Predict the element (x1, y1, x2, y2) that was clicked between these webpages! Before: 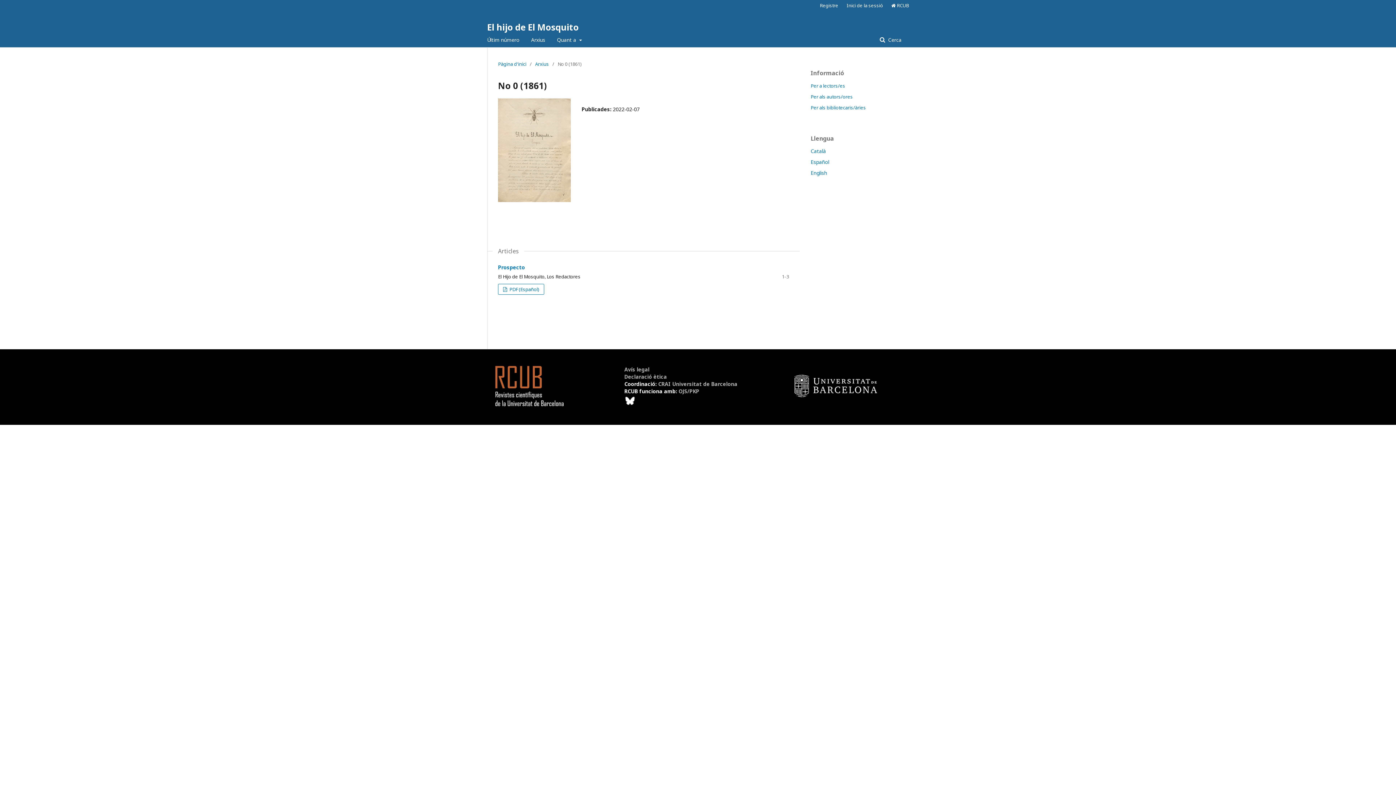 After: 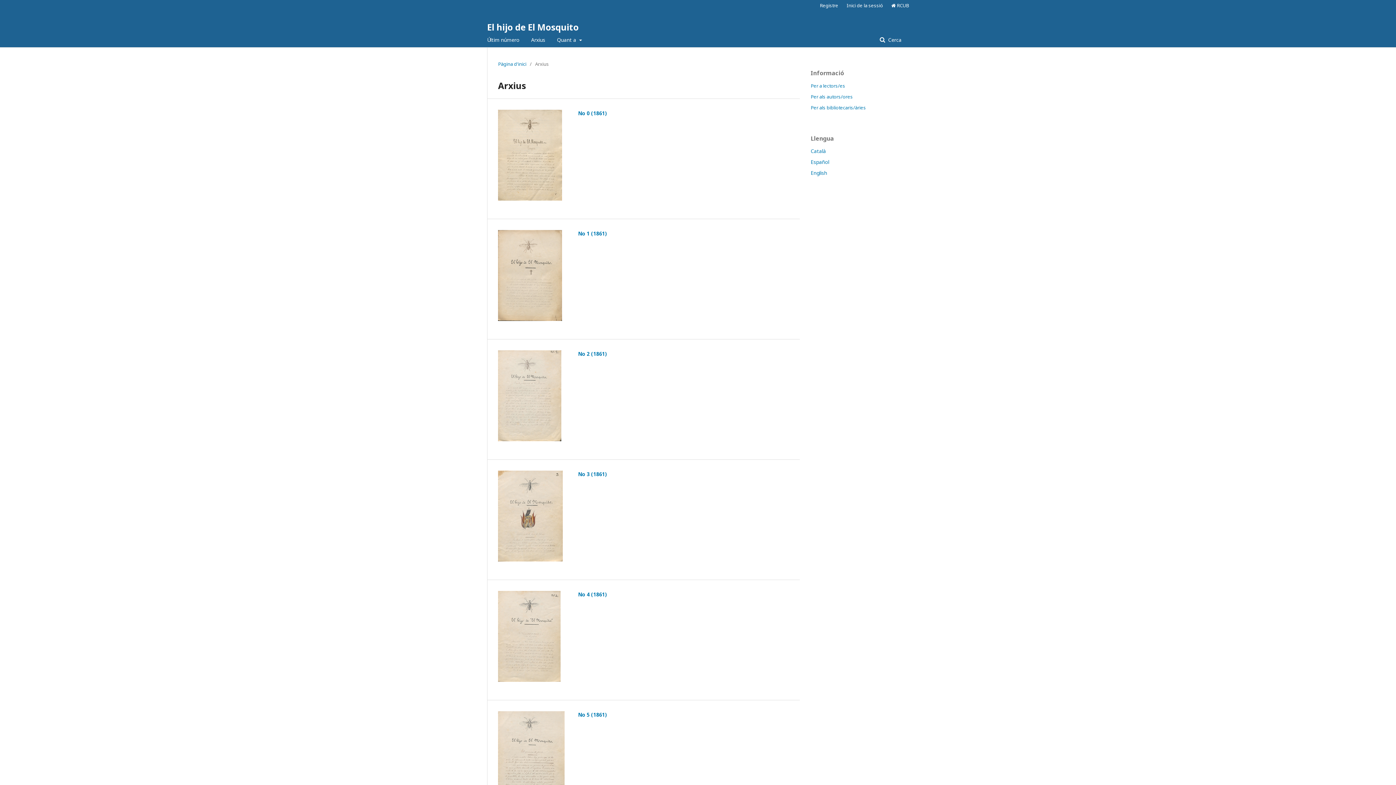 Action: bbox: (531, 32, 545, 47) label: Arxius